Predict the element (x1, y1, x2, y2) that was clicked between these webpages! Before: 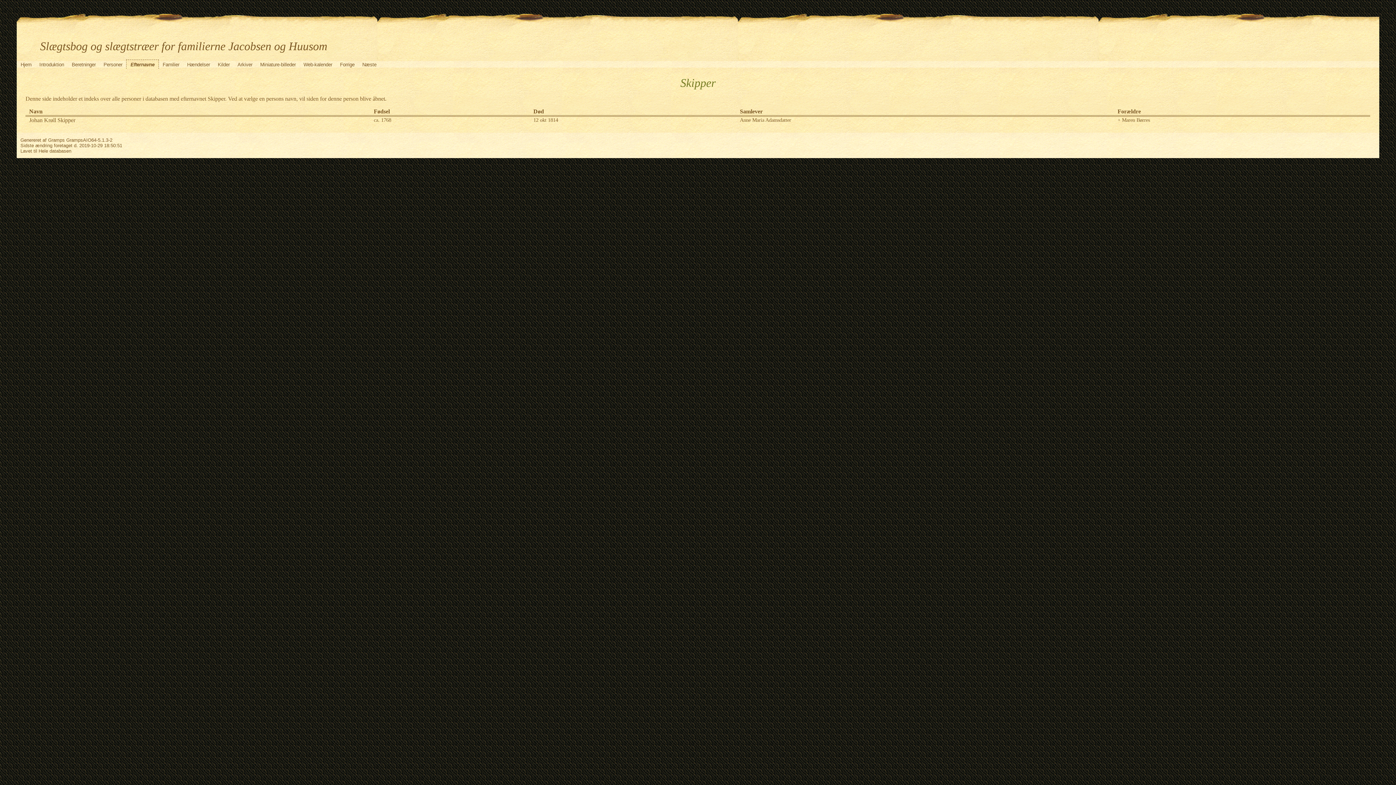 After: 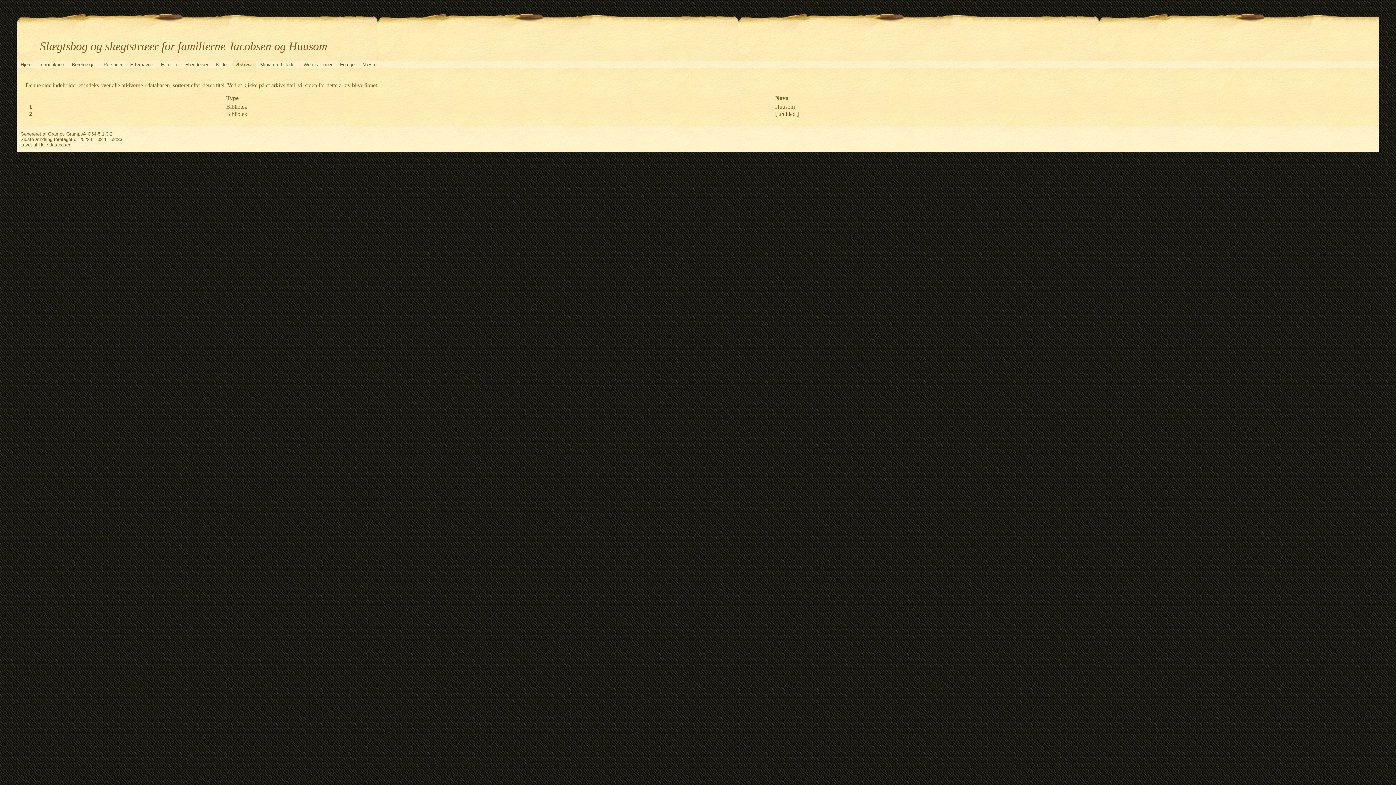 Action: label: Arkiver bbox: (233, 59, 256, 68)